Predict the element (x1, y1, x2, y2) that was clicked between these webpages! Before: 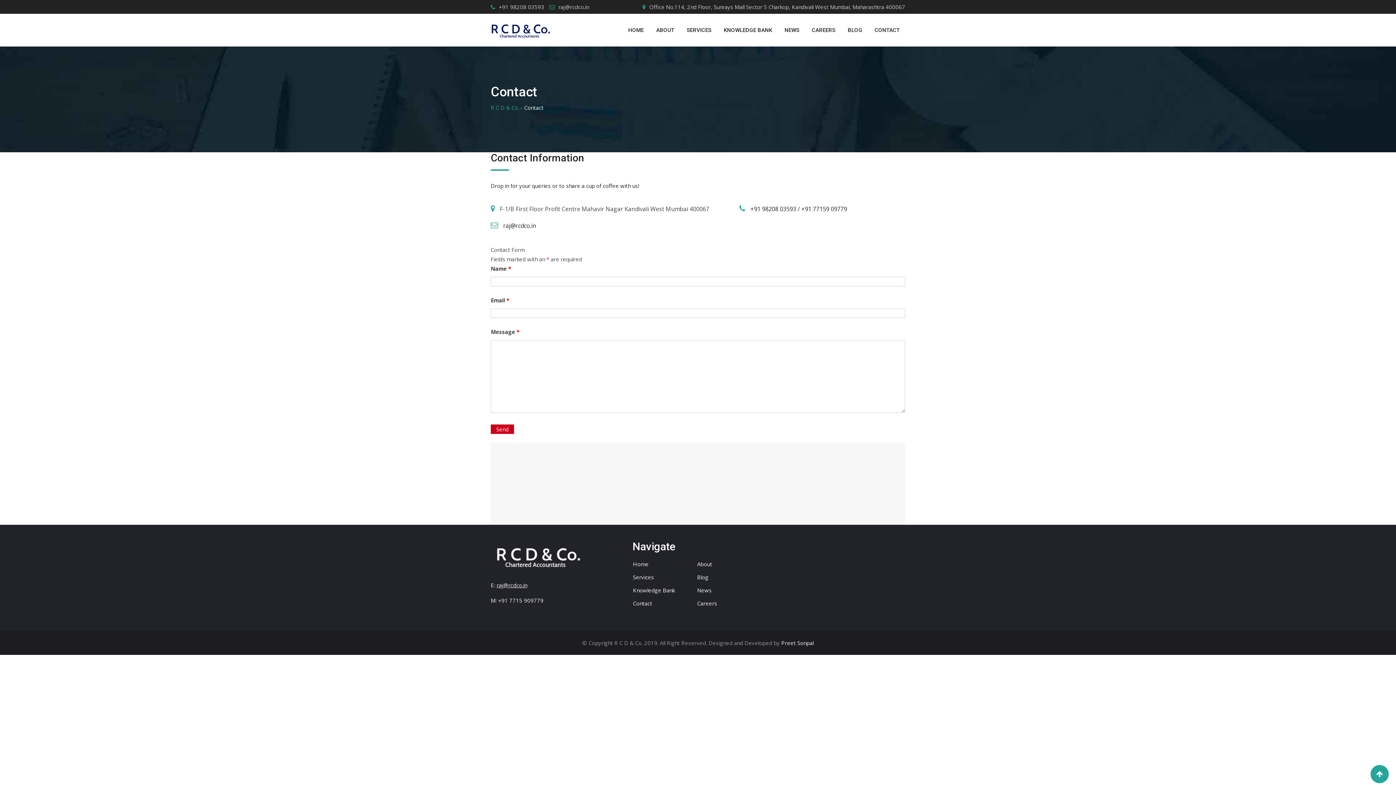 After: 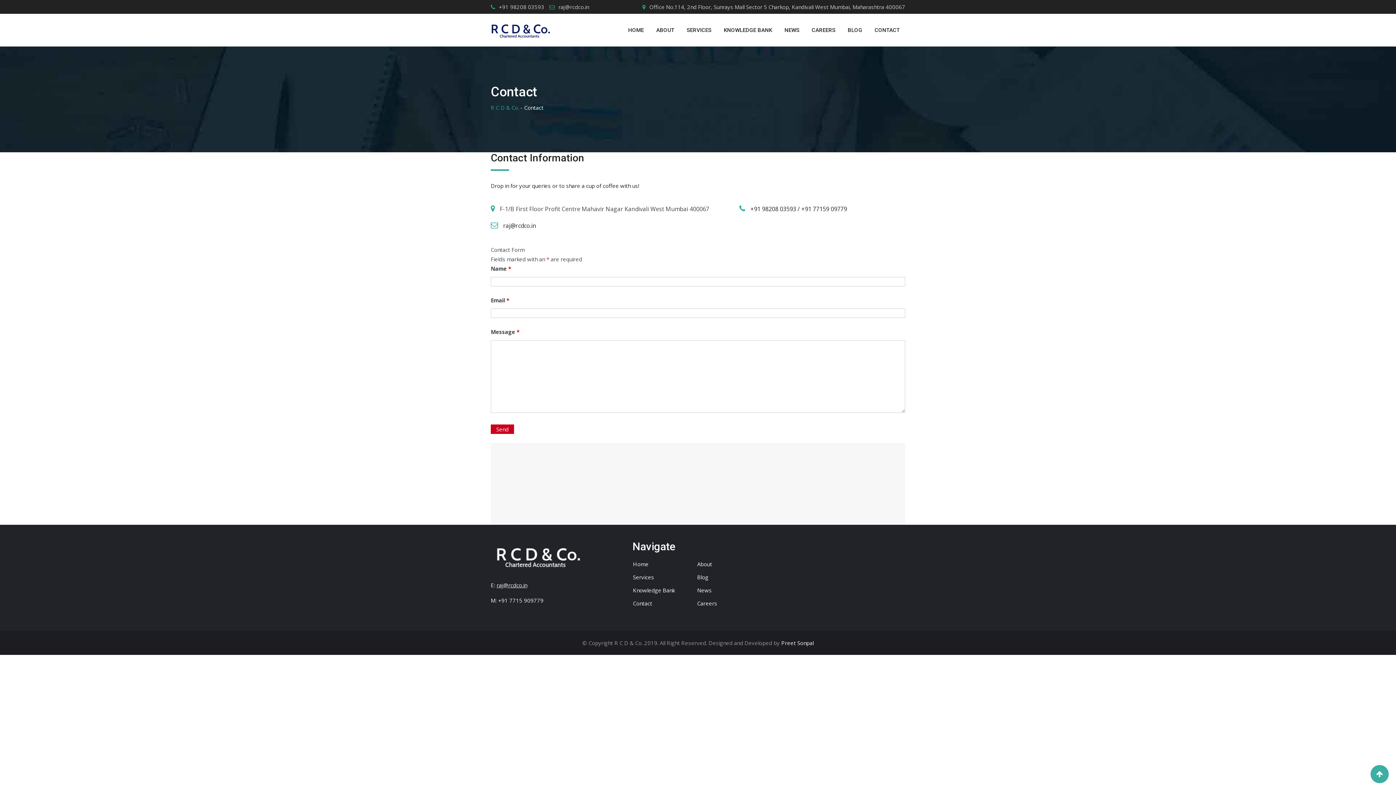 Action: bbox: (1370, 765, 1389, 783)